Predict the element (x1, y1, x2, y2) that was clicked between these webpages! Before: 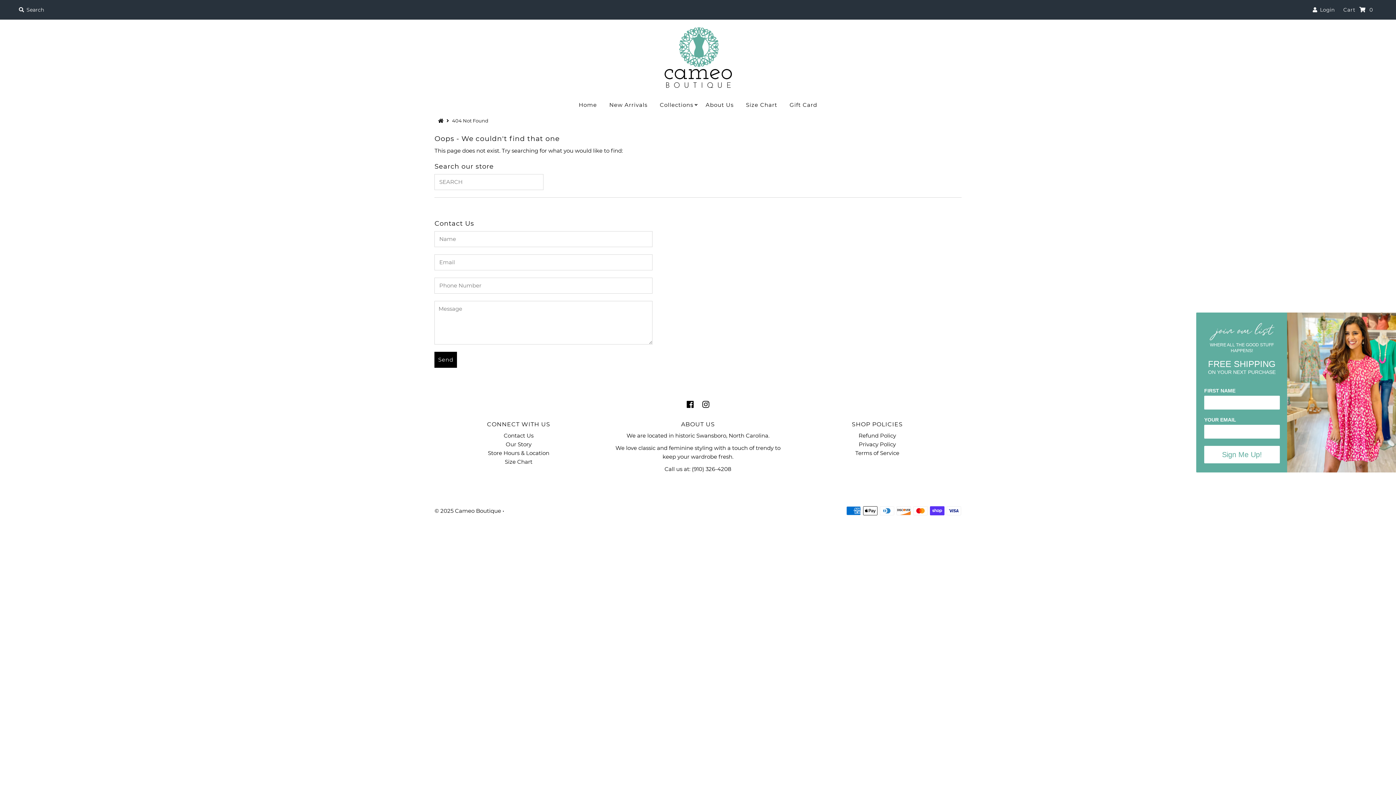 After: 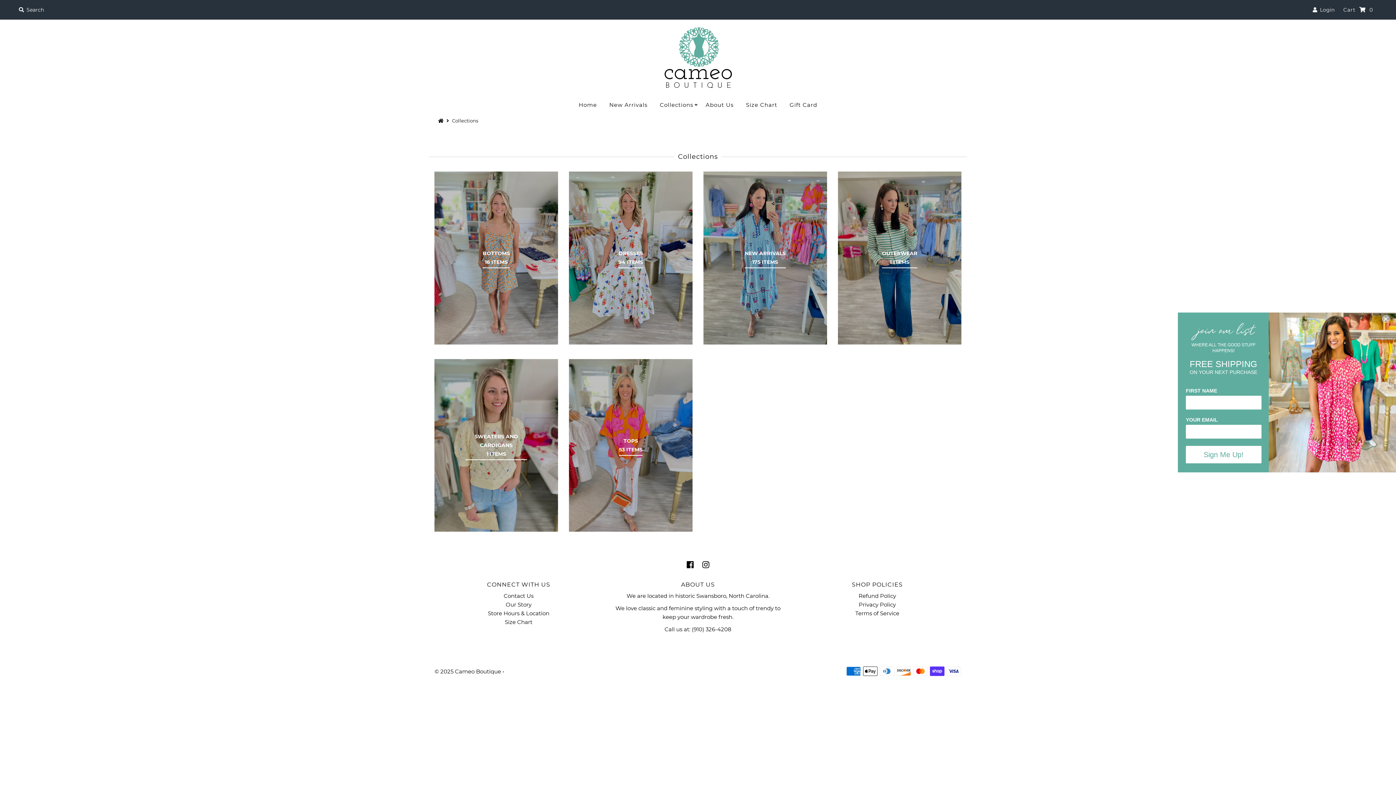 Action: bbox: (654, 99, 698, 110) label: Collections